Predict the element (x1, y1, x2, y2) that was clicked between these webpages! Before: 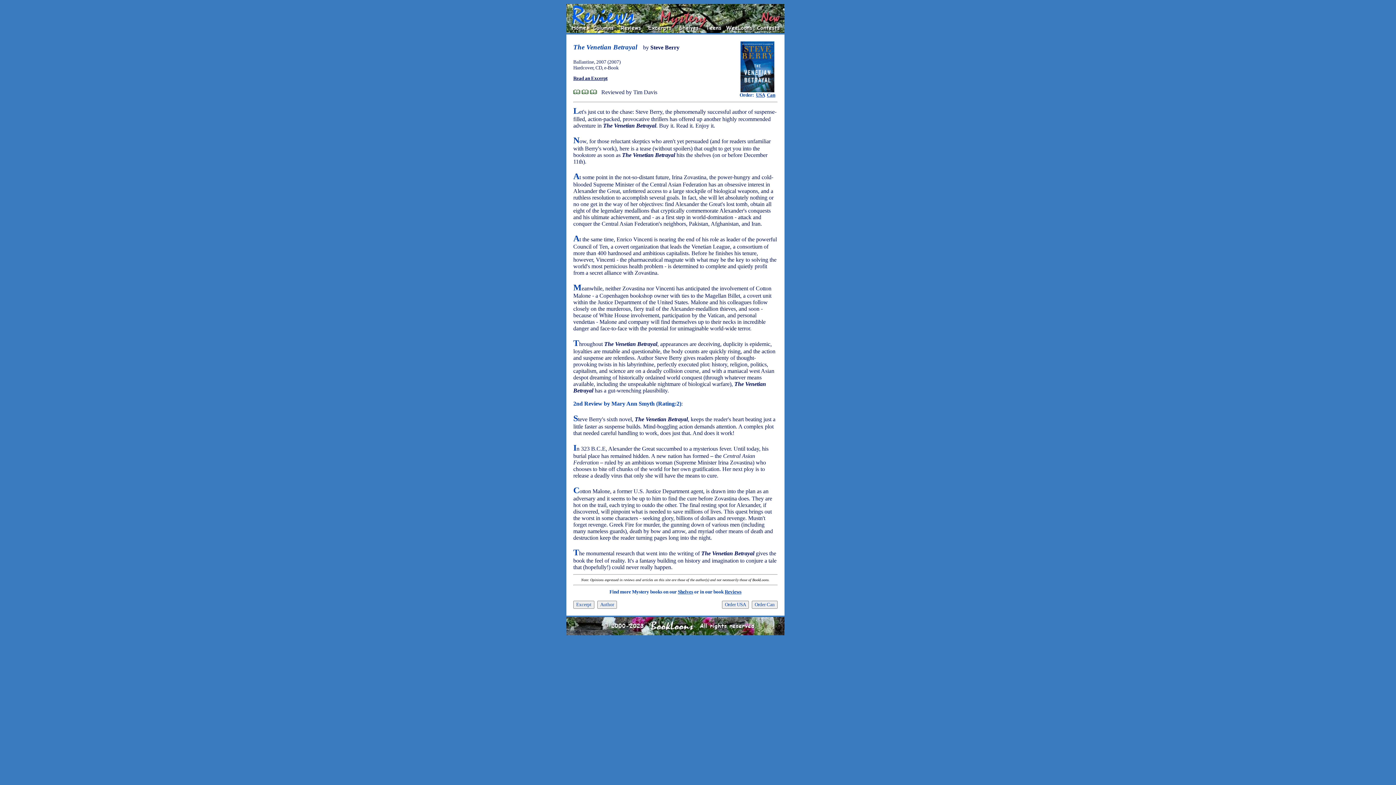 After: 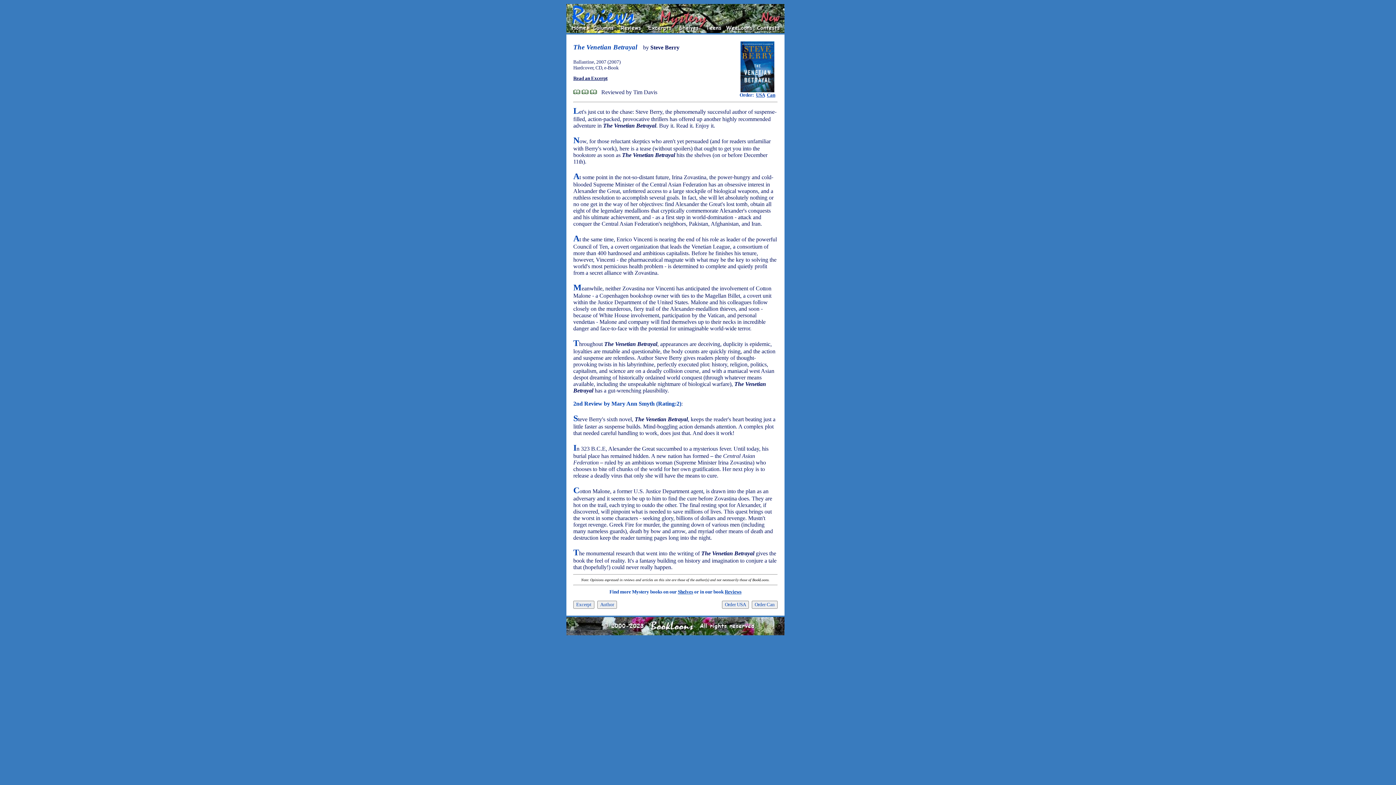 Action: bbox: (767, 92, 775, 97) label: Can